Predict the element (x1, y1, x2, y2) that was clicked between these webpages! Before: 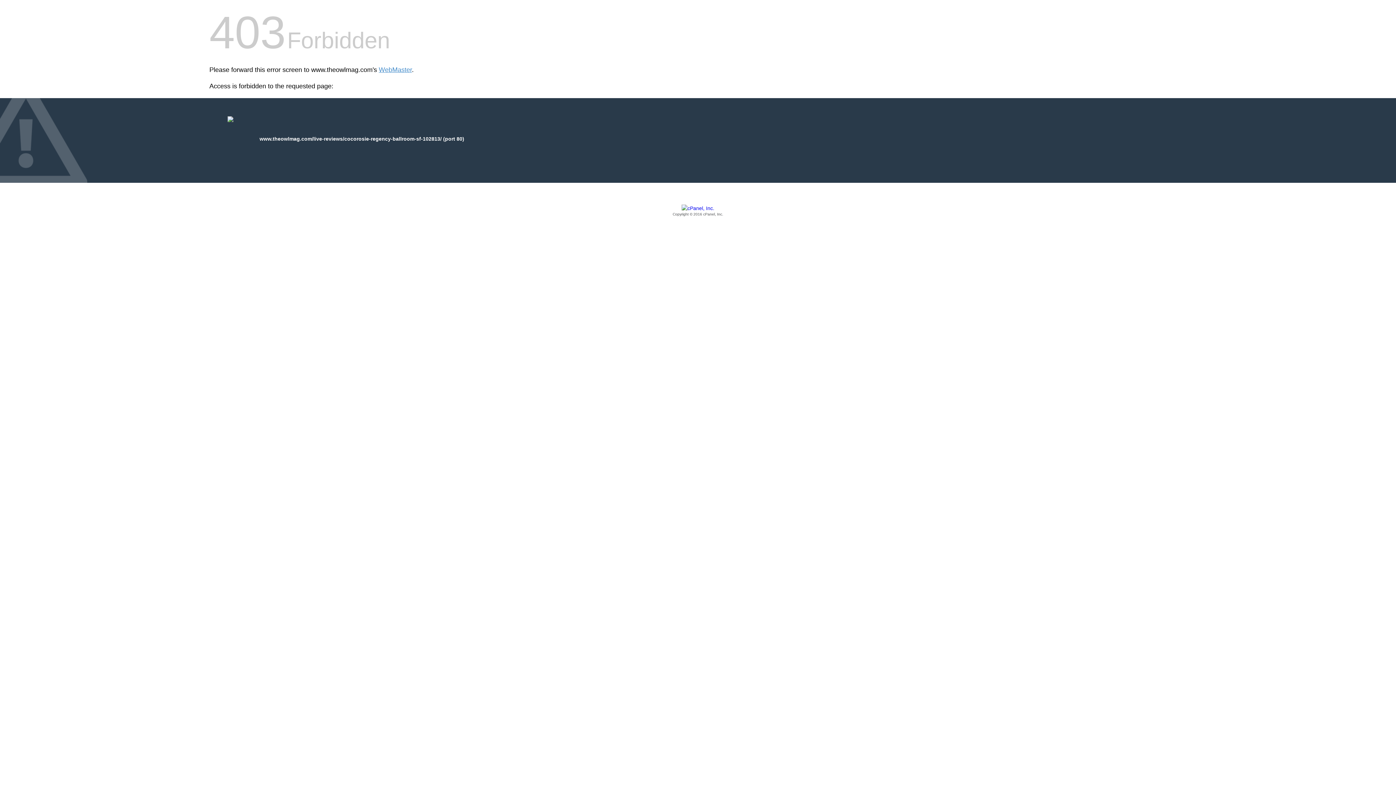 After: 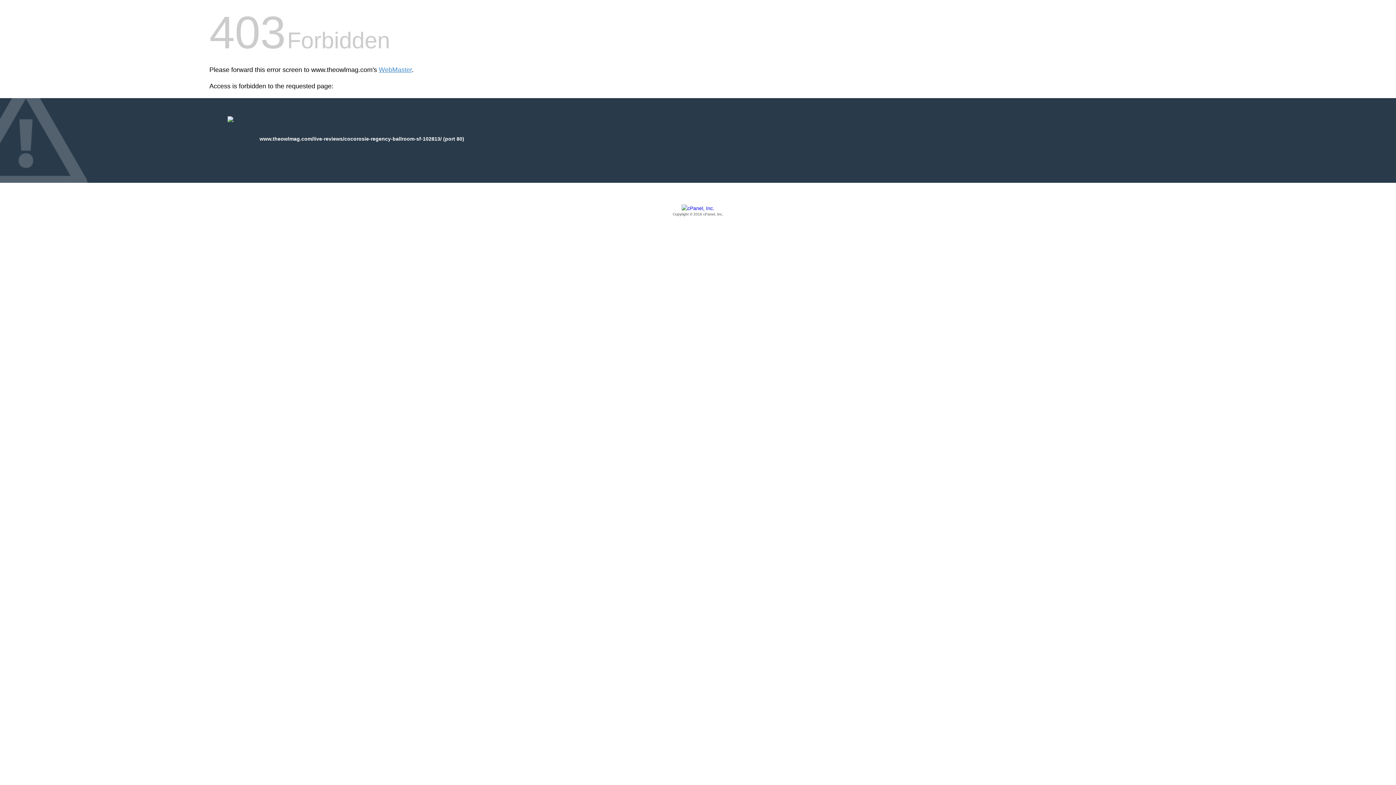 Action: label: Copyright © 2016 cPanel, Inc. bbox: (209, 205, 1186, 217)